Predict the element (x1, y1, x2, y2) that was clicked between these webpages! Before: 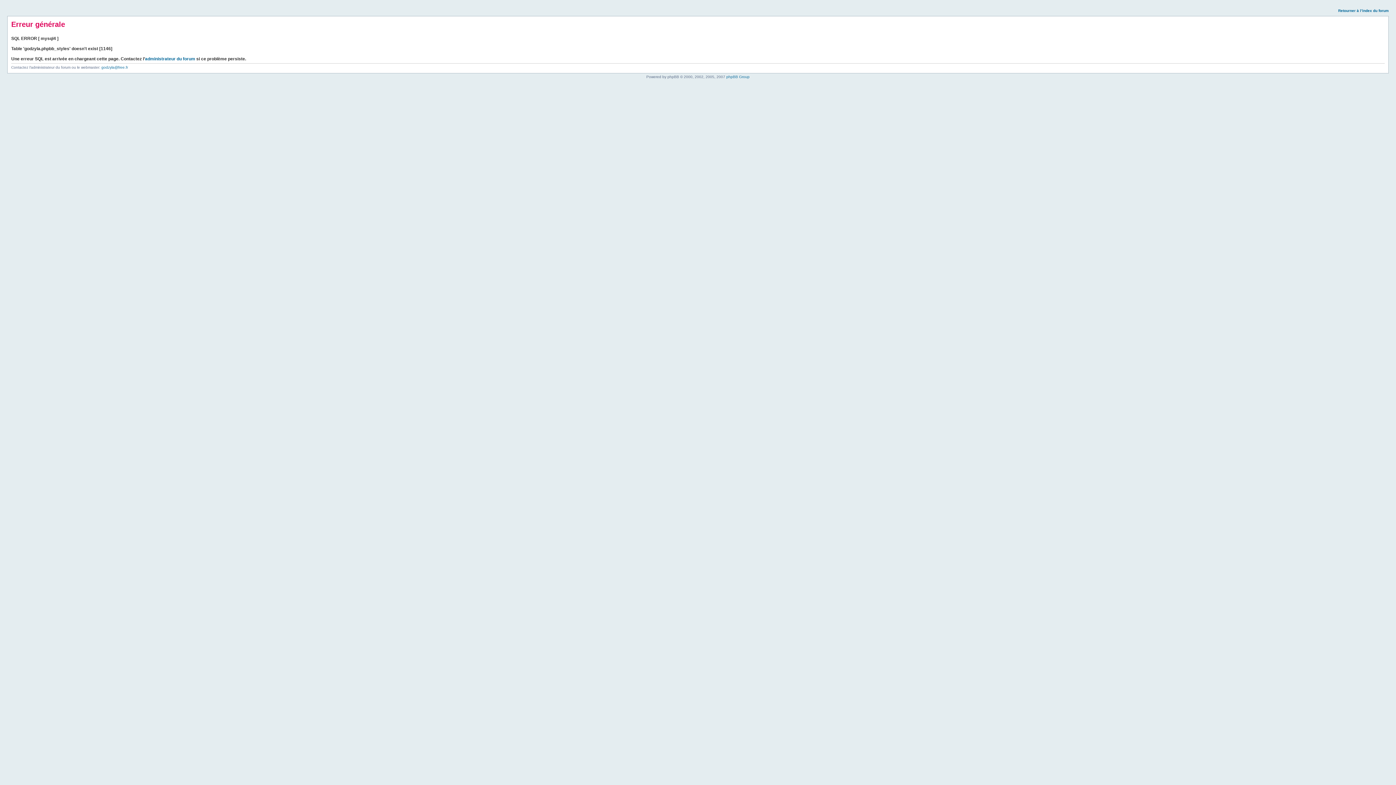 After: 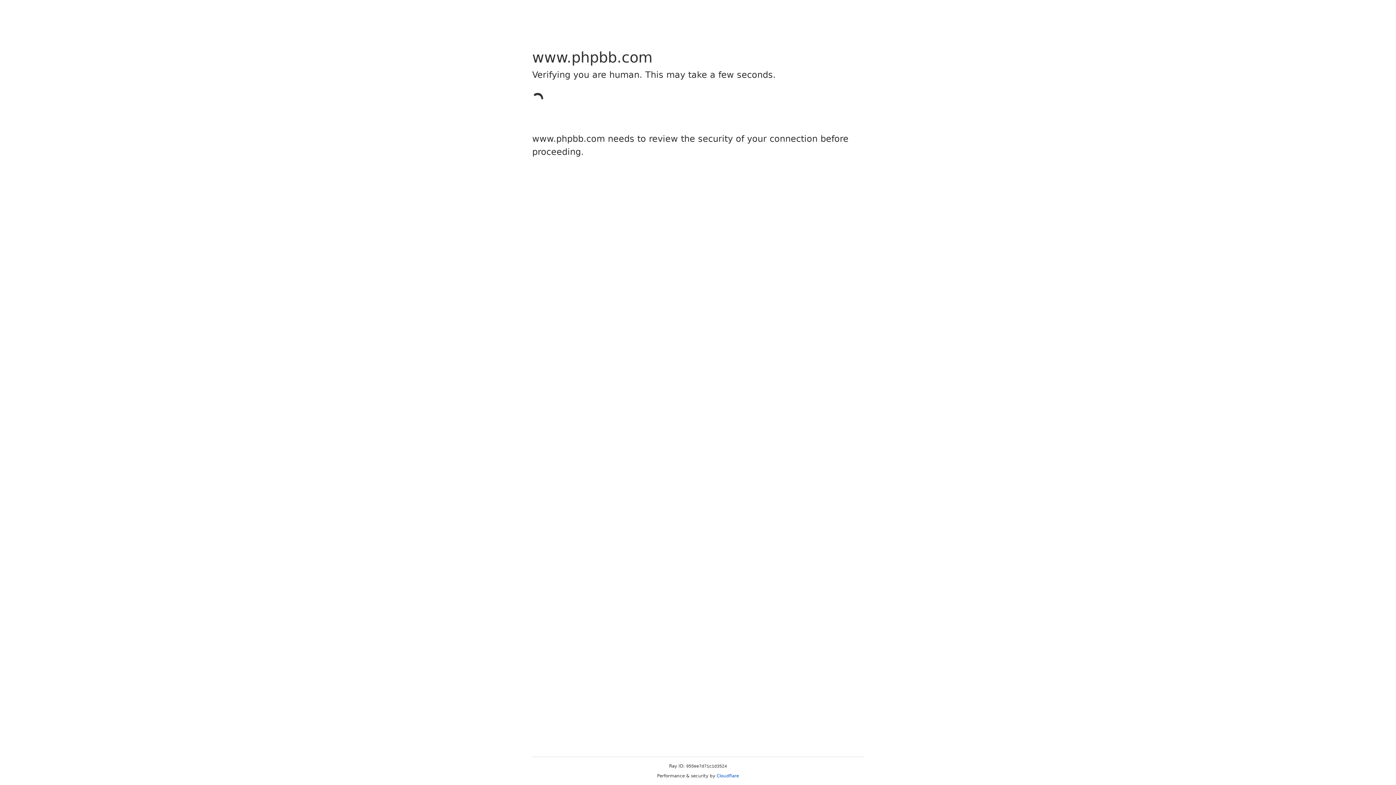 Action: label: phpBB Group bbox: (726, 74, 749, 78)